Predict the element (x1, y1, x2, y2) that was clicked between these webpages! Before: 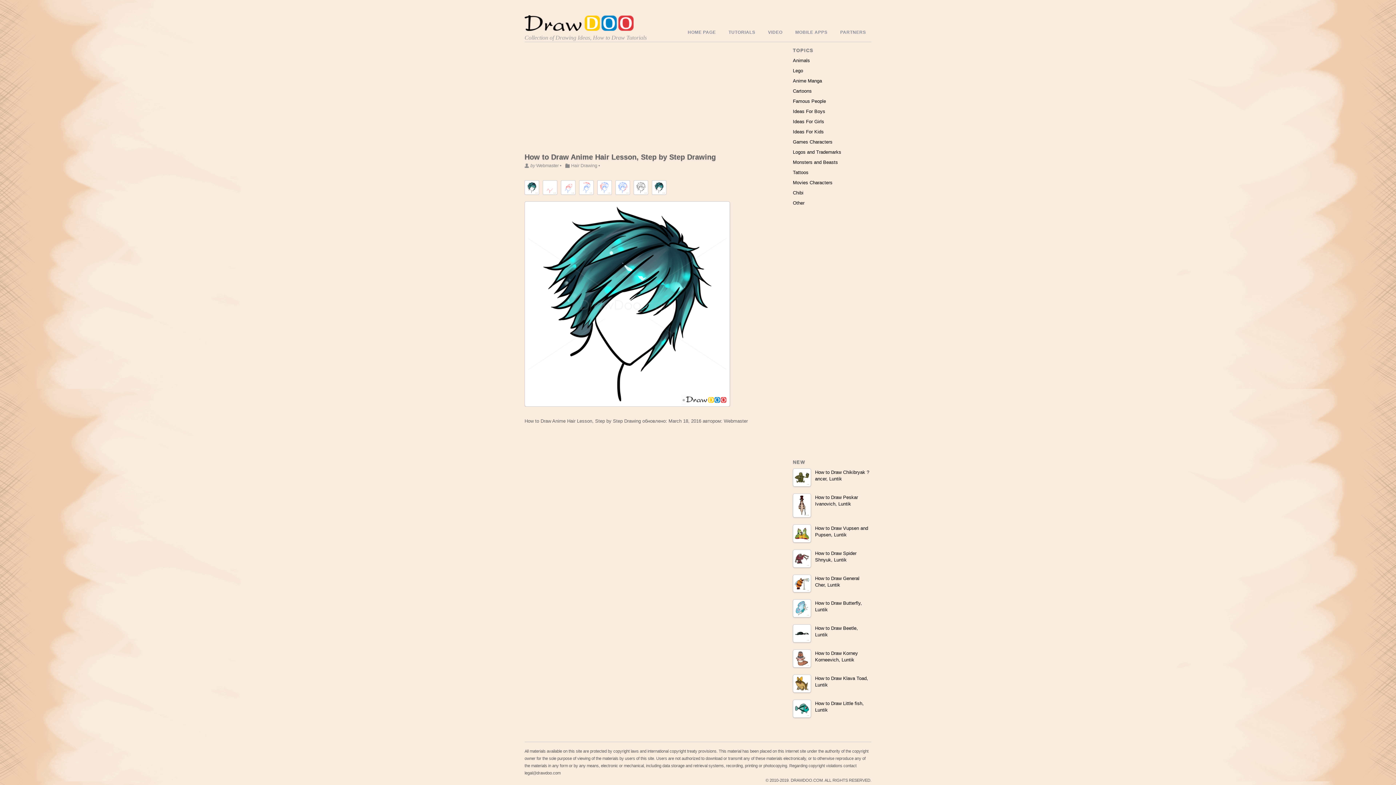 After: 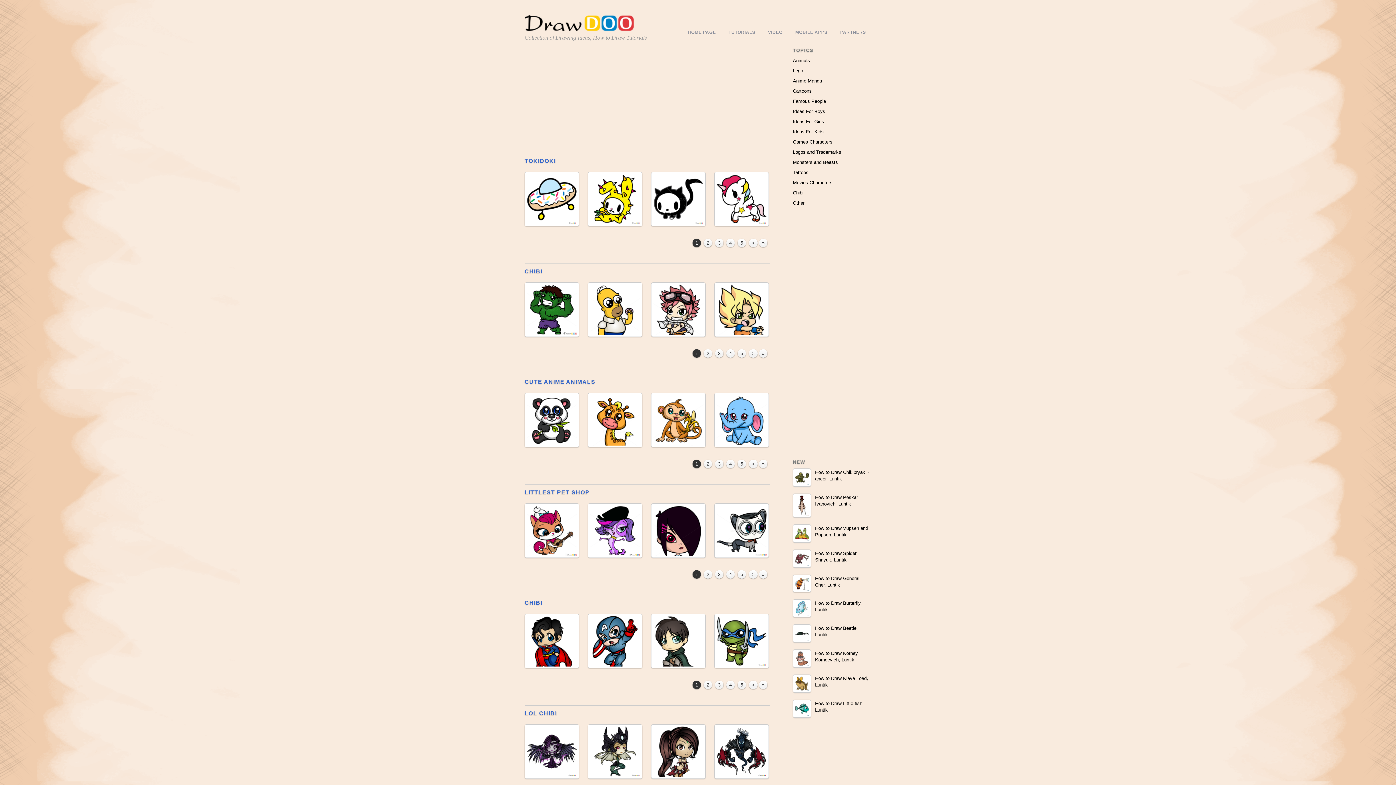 Action: bbox: (793, 190, 803, 195) label: Chibi